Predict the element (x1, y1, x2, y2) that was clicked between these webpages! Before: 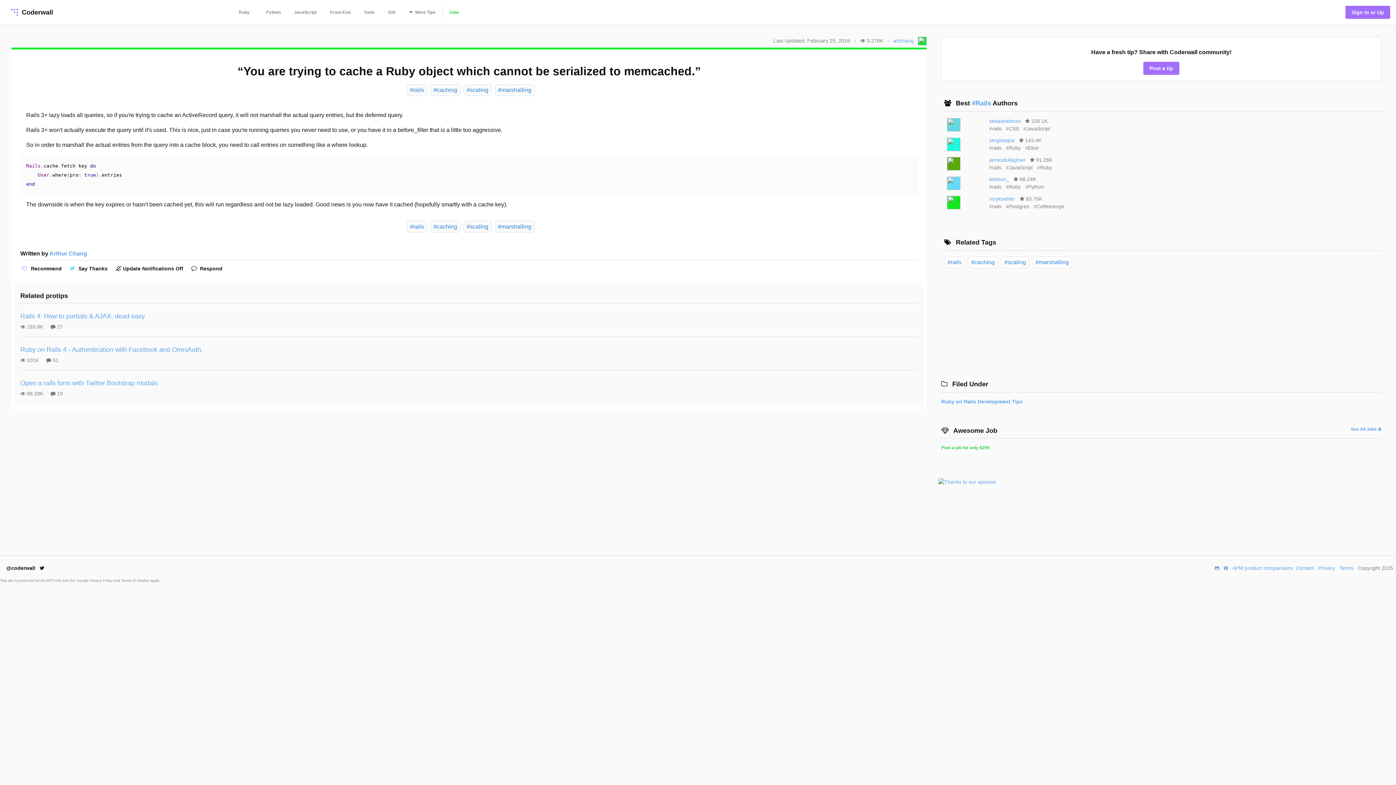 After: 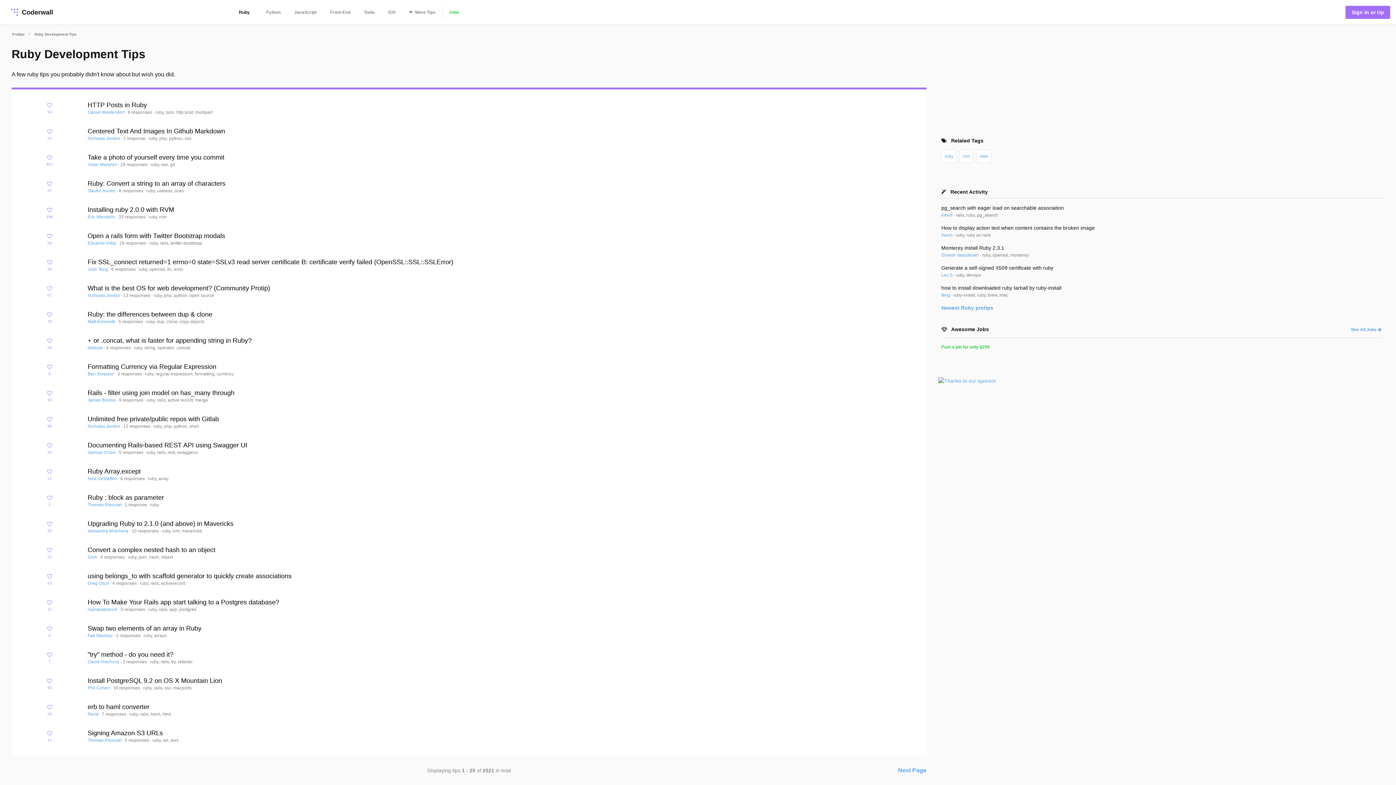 Action: label: Ruby bbox: (232, 5, 255, 18)